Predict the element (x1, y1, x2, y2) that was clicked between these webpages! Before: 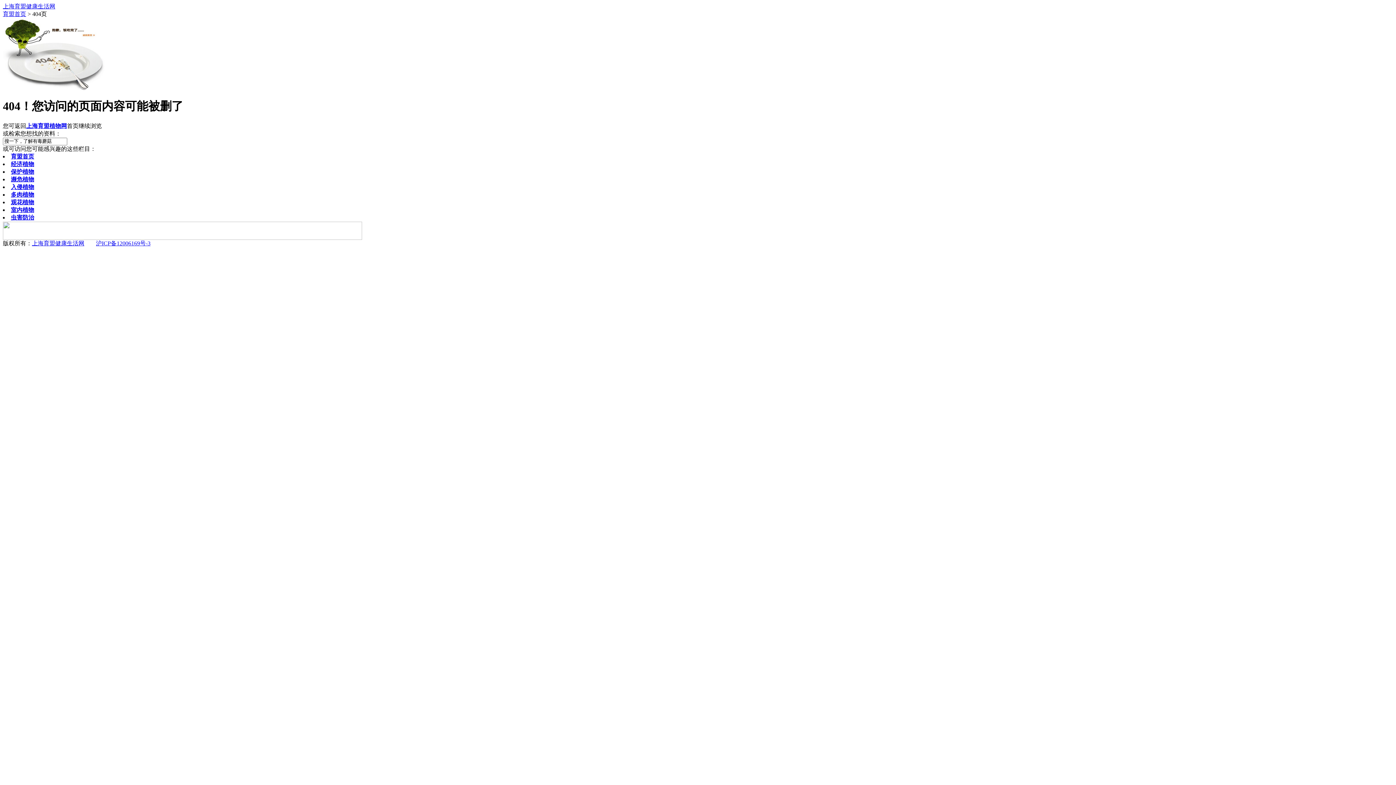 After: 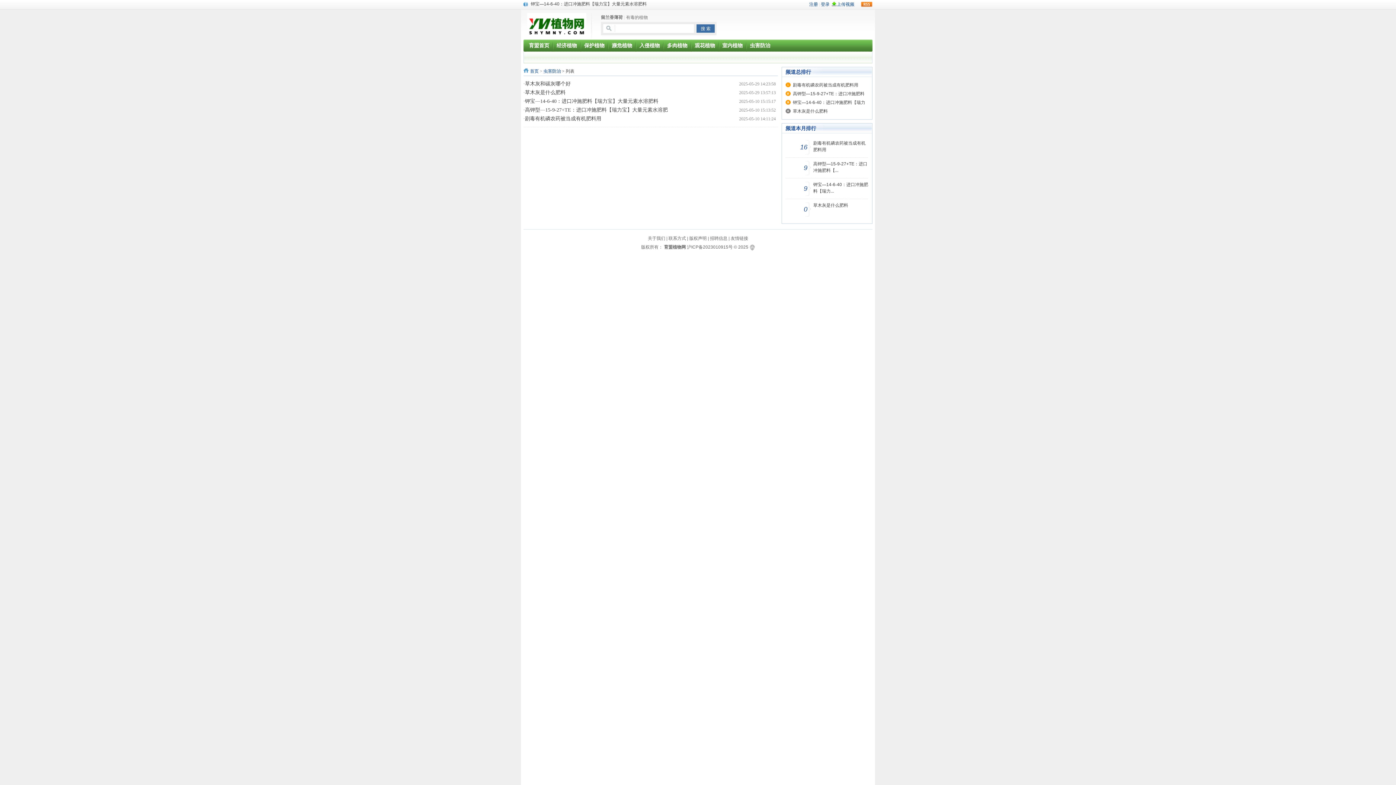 Action: bbox: (10, 214, 34, 220) label: 虫害防治